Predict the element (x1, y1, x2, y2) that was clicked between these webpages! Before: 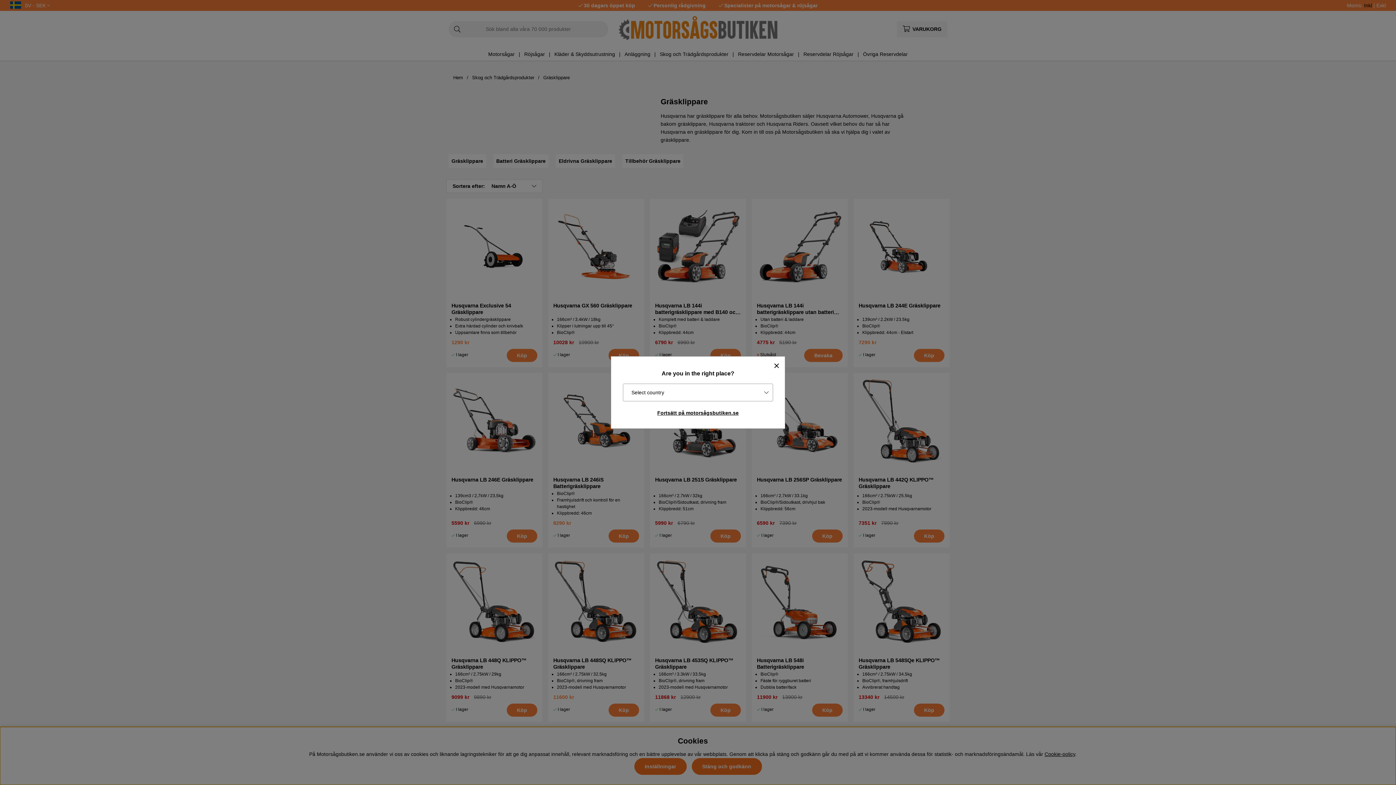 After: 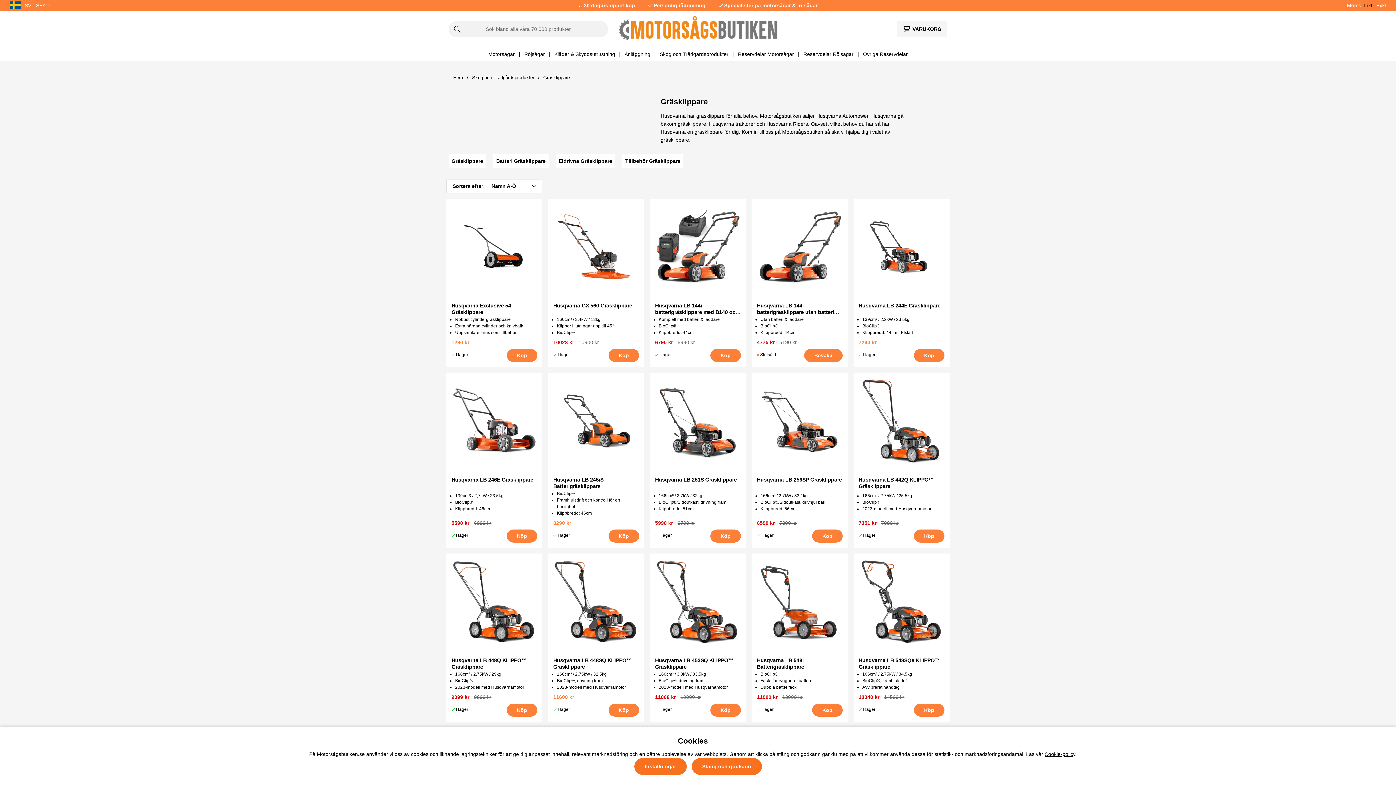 Action: bbox: (617, 407, 779, 418) label: Fortsätt på motorsågsbutiken.se